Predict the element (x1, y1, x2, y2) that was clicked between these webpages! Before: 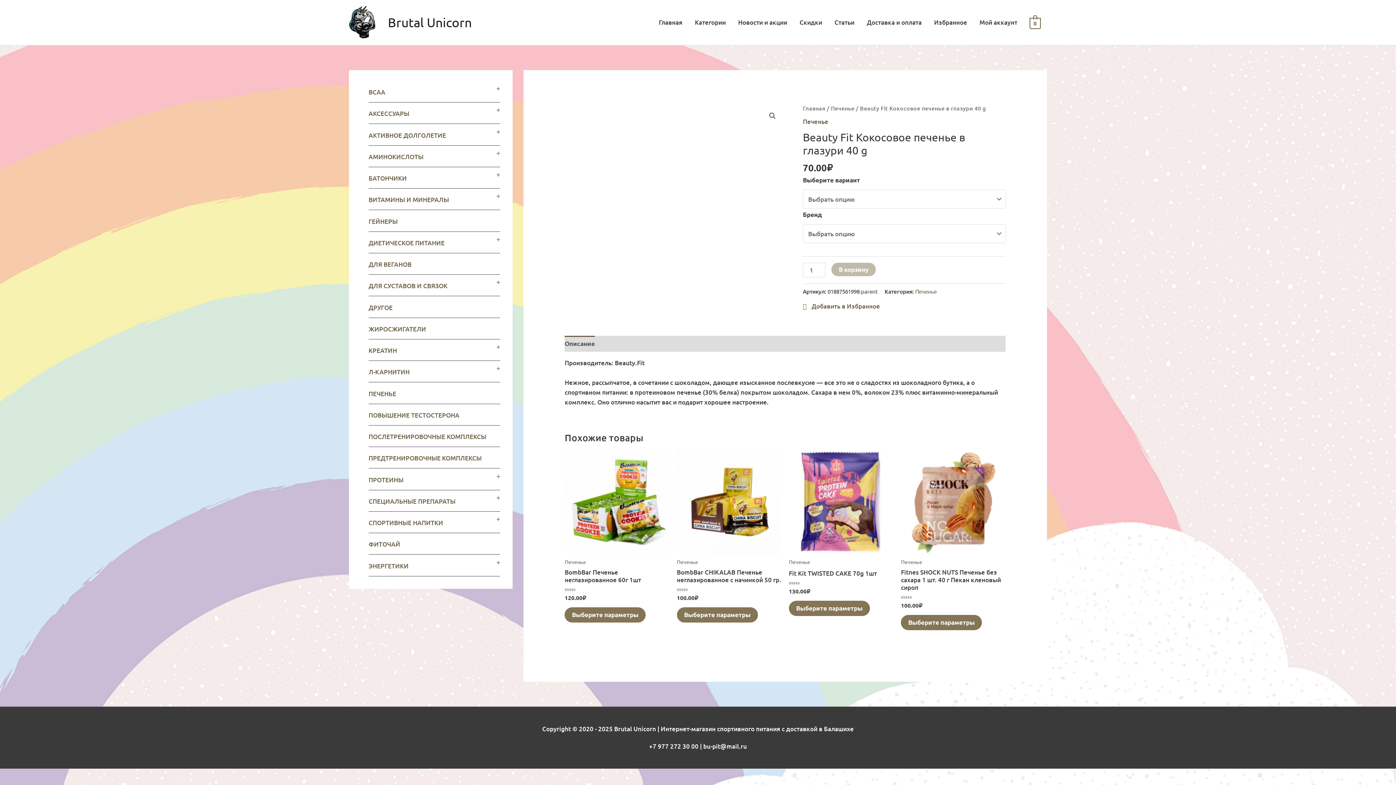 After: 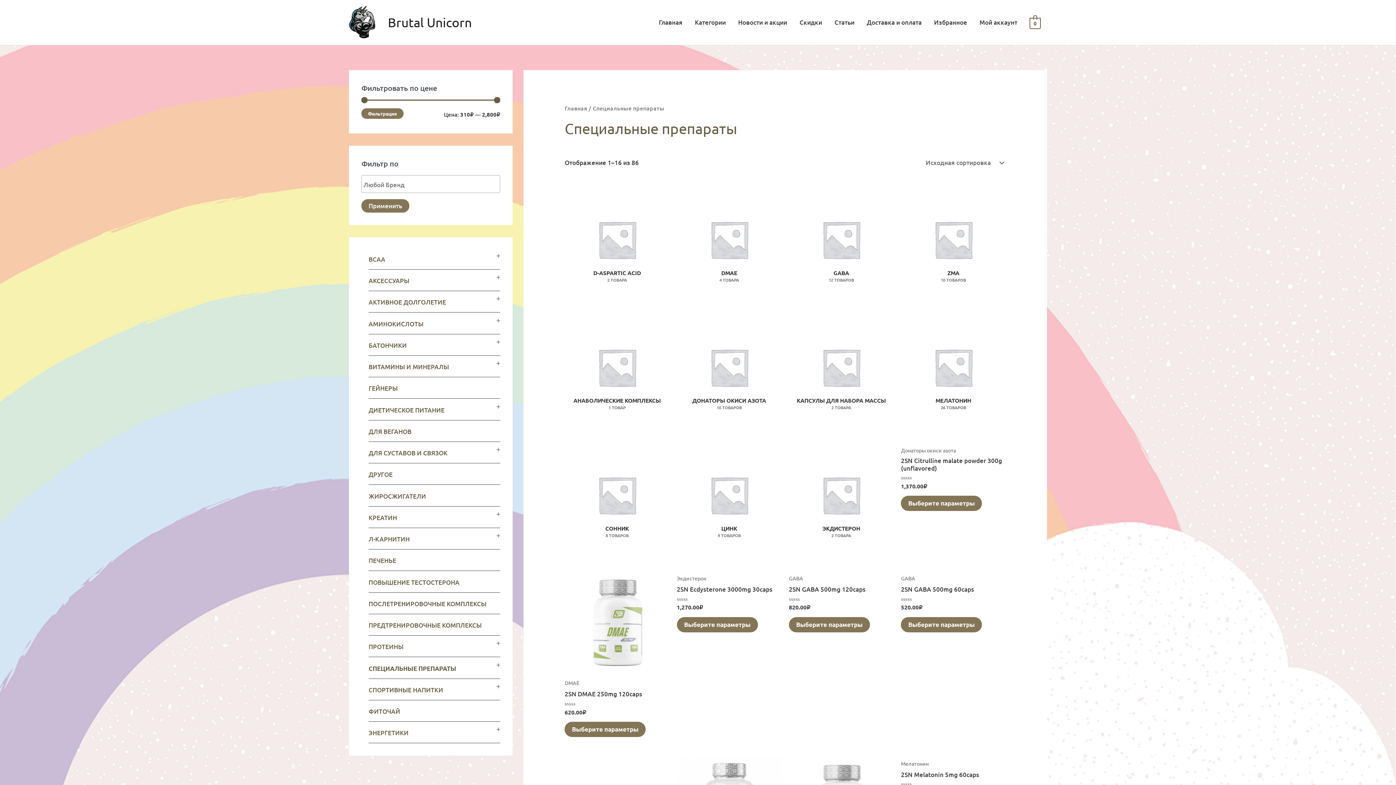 Action: label: СПЕЦИАЛЬНЫЕ ПРЕПАРАТЫ bbox: (368, 497, 455, 505)